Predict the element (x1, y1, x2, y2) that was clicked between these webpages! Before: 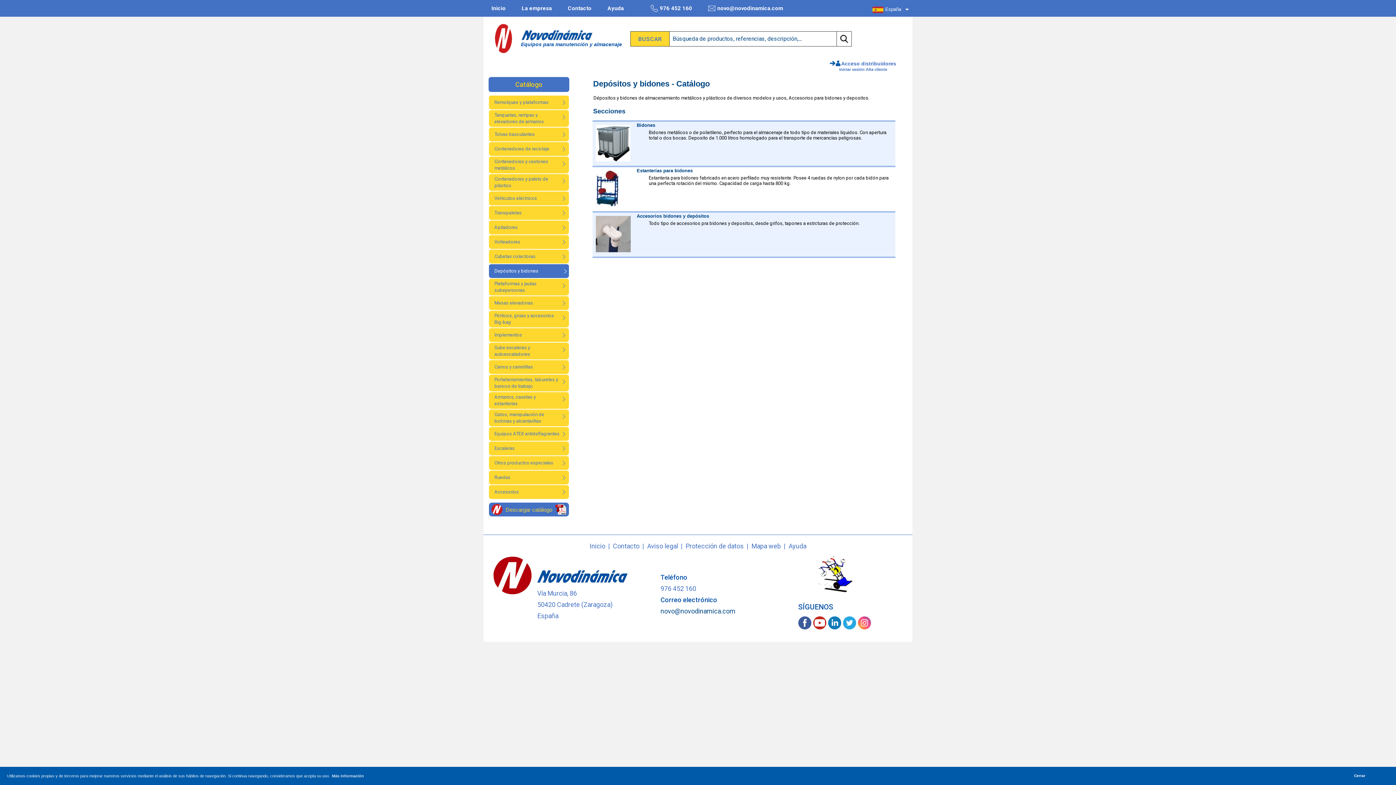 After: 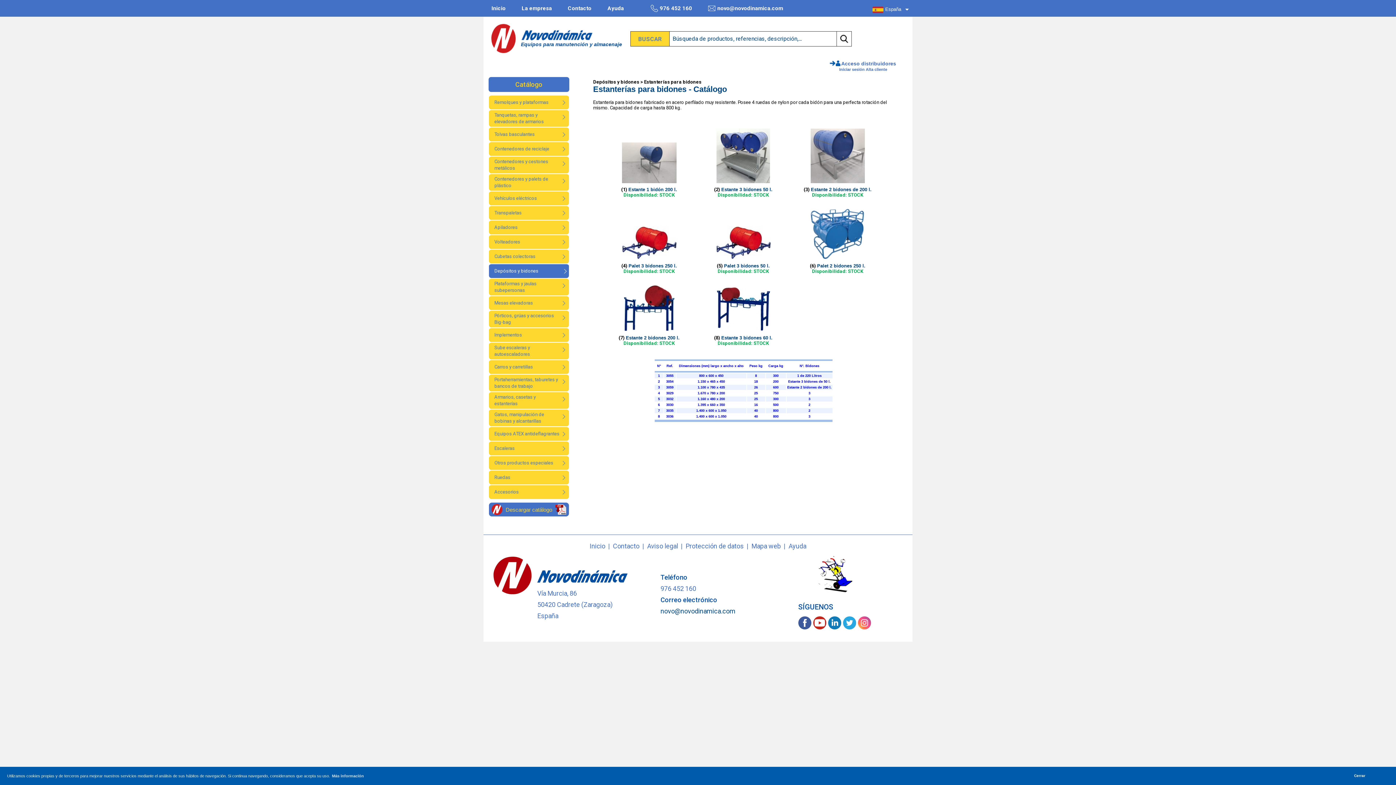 Action: label: Estanterías para bidones bbox: (636, 168, 692, 173)